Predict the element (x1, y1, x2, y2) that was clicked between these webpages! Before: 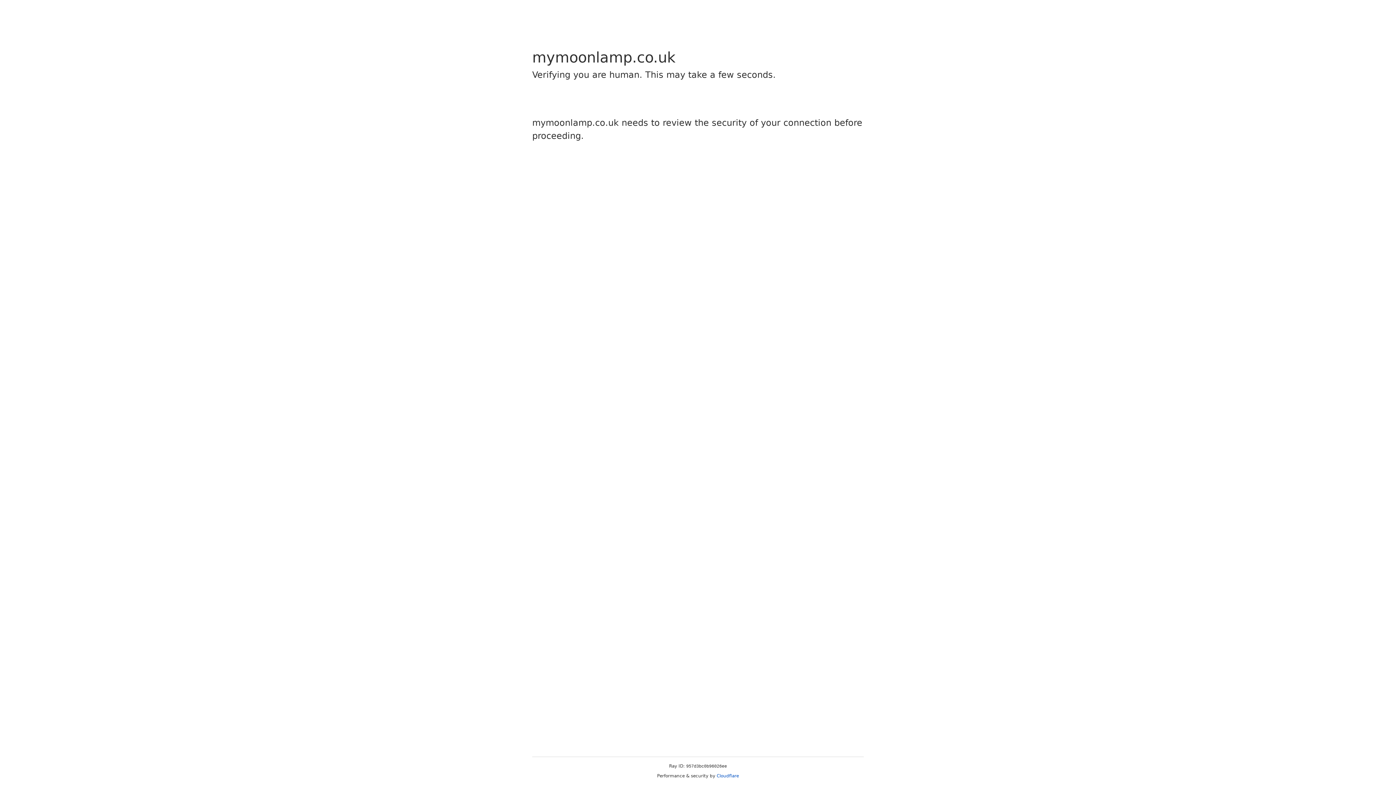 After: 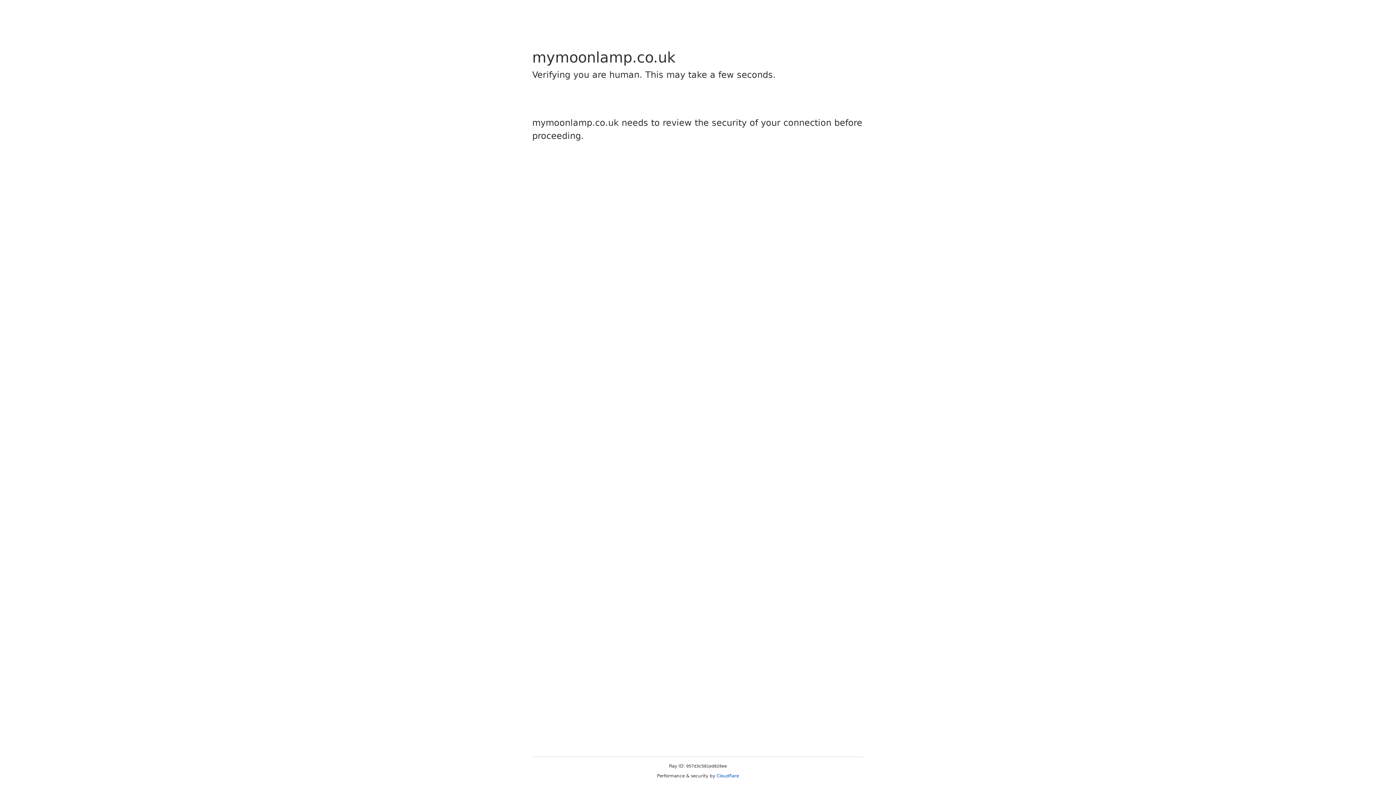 Action: bbox: (716, 773, 739, 778) label: Cloudflare